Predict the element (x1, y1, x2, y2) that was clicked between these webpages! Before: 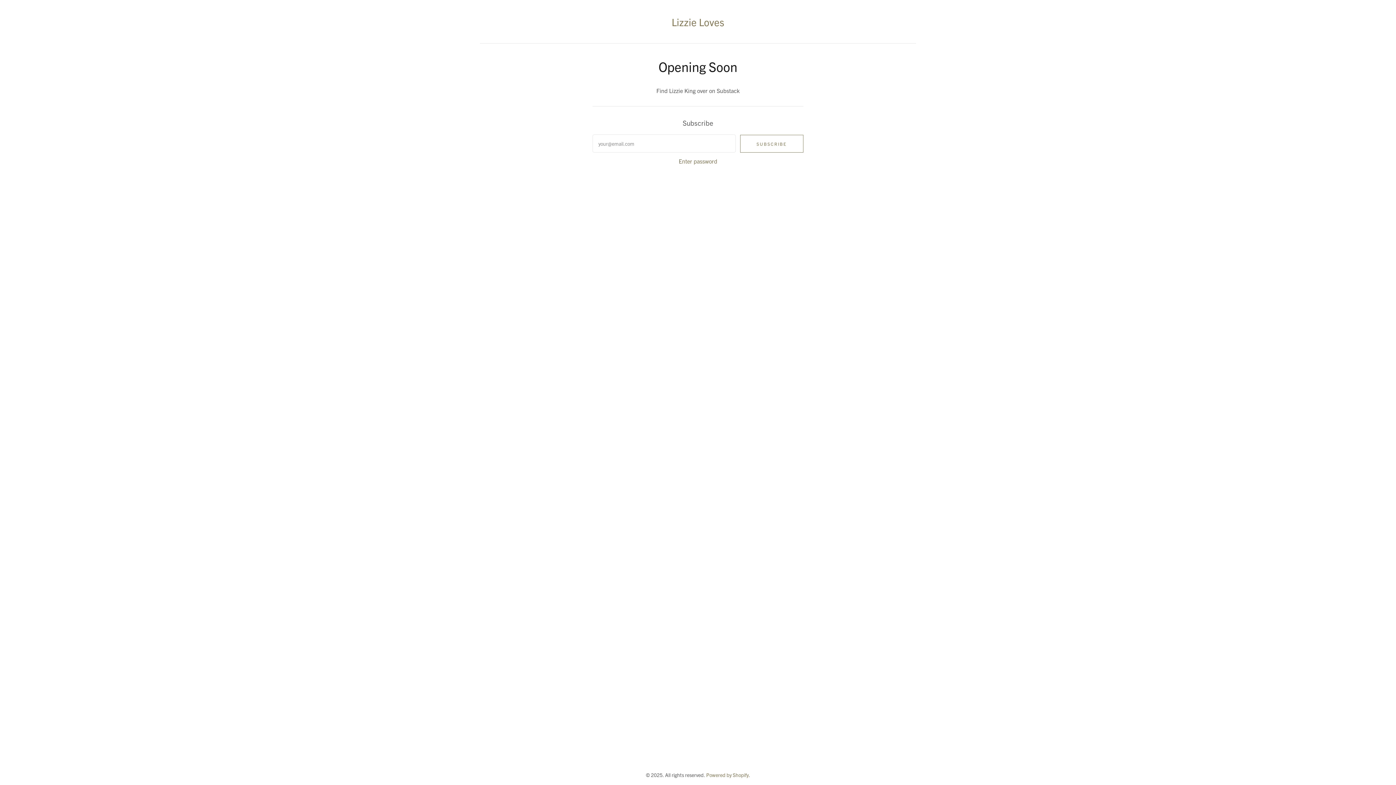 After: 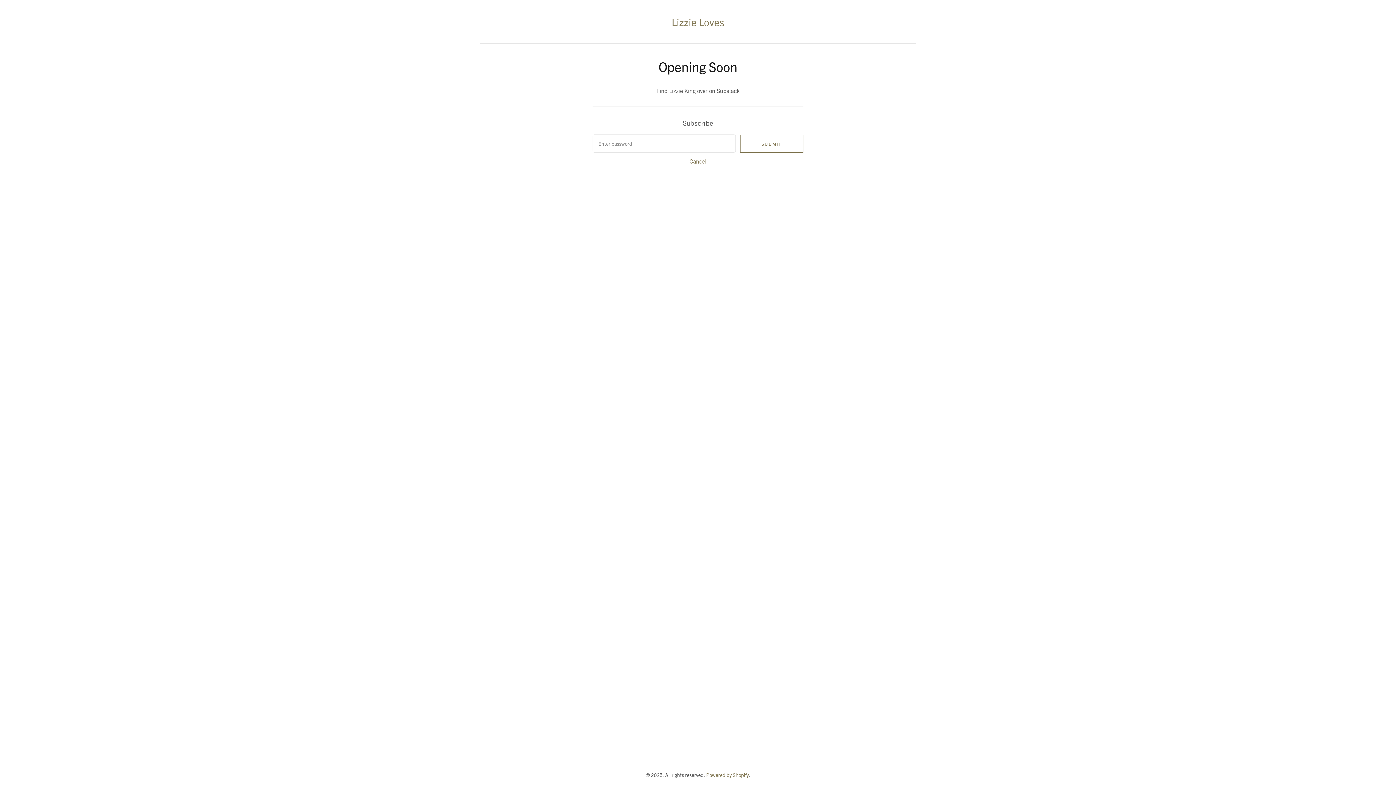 Action: label: Enter password bbox: (592, 156, 803, 165)